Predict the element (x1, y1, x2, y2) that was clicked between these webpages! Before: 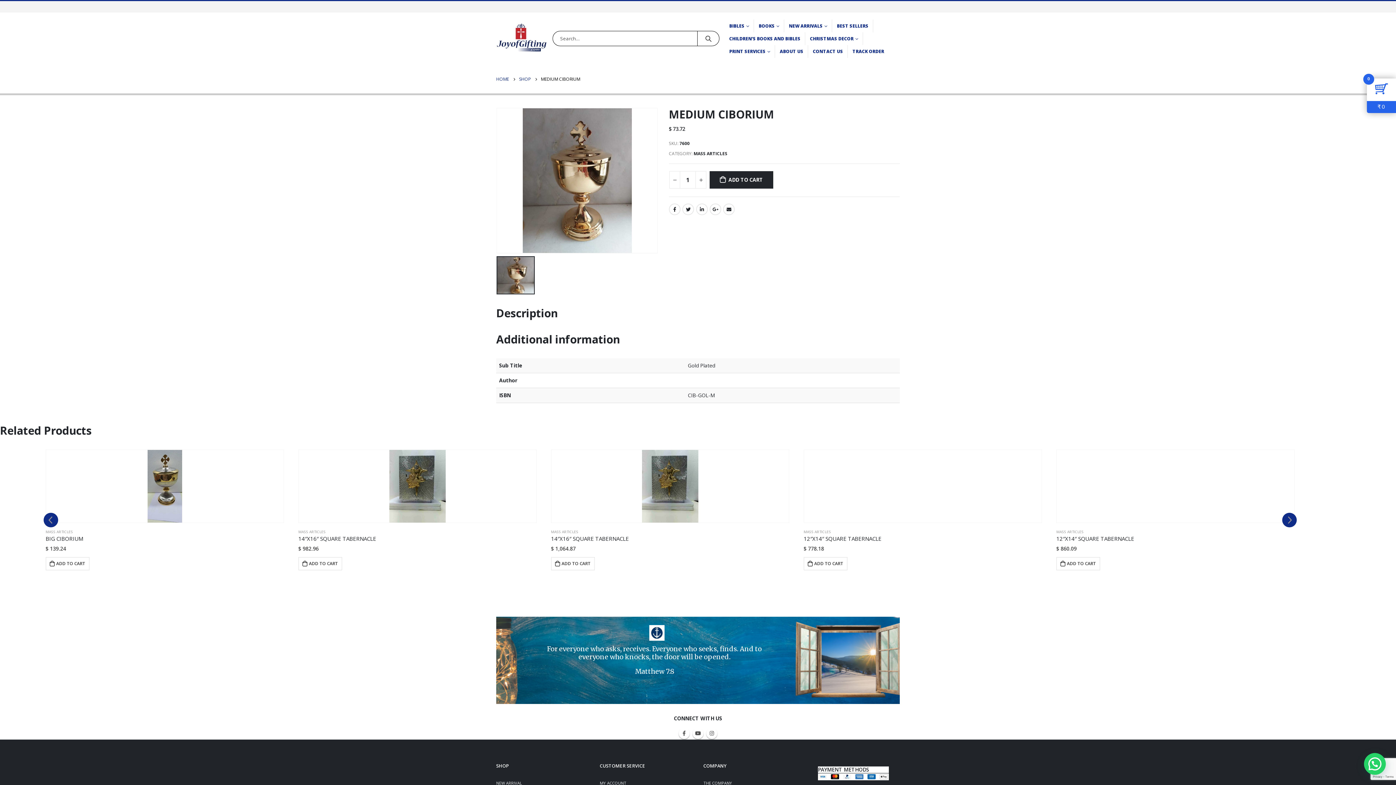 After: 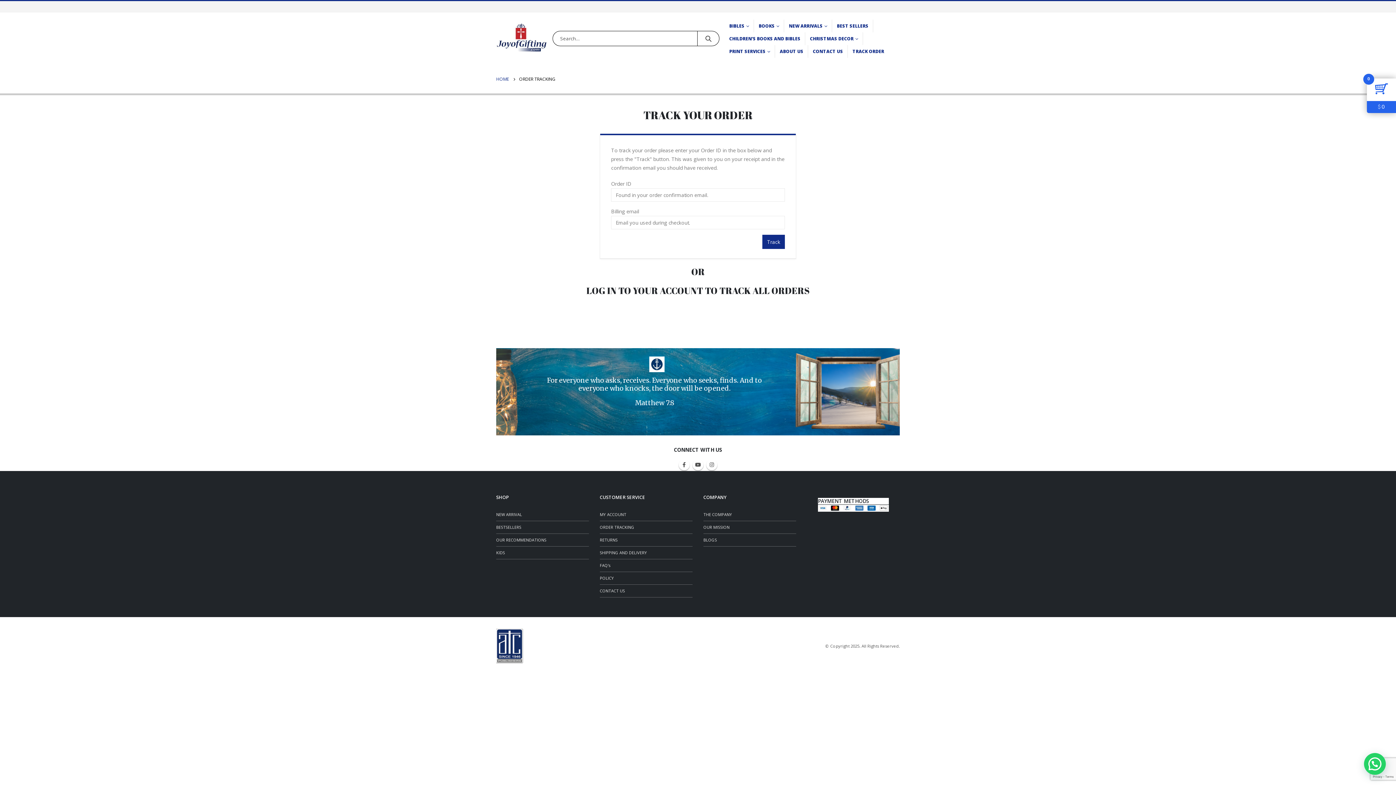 Action: bbox: (848, 45, 888, 57) label: TRACK ORDER